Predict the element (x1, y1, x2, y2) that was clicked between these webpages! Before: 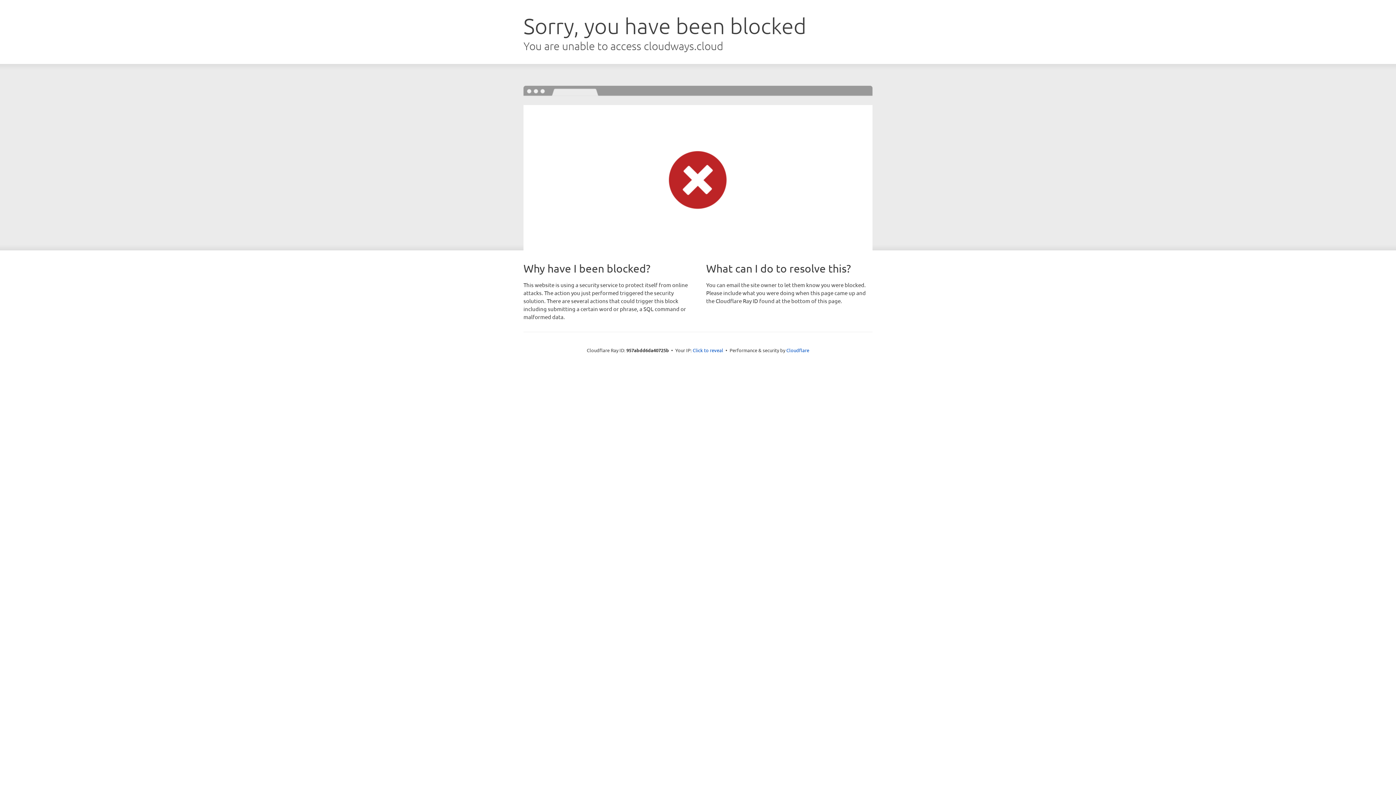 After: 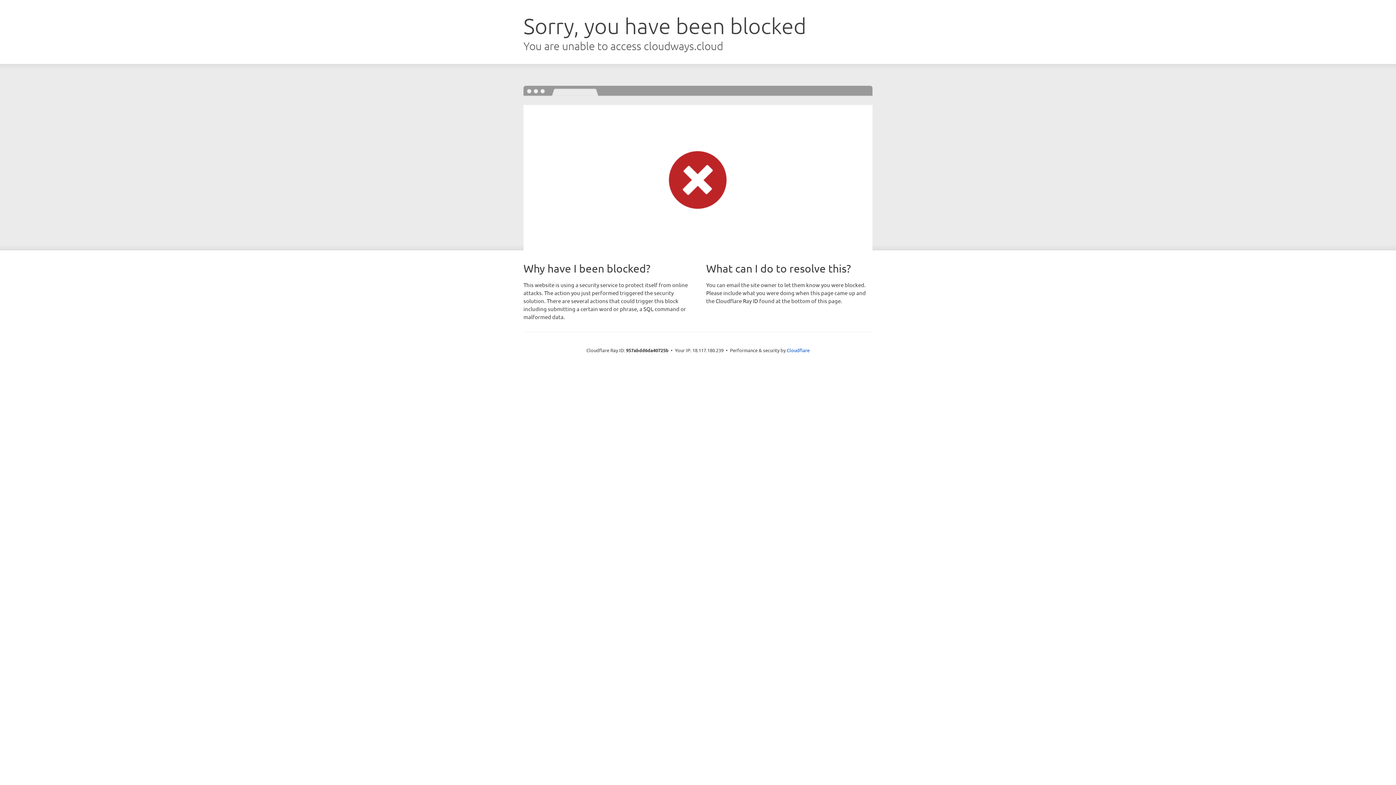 Action: bbox: (692, 346, 723, 353) label: Click to reveal